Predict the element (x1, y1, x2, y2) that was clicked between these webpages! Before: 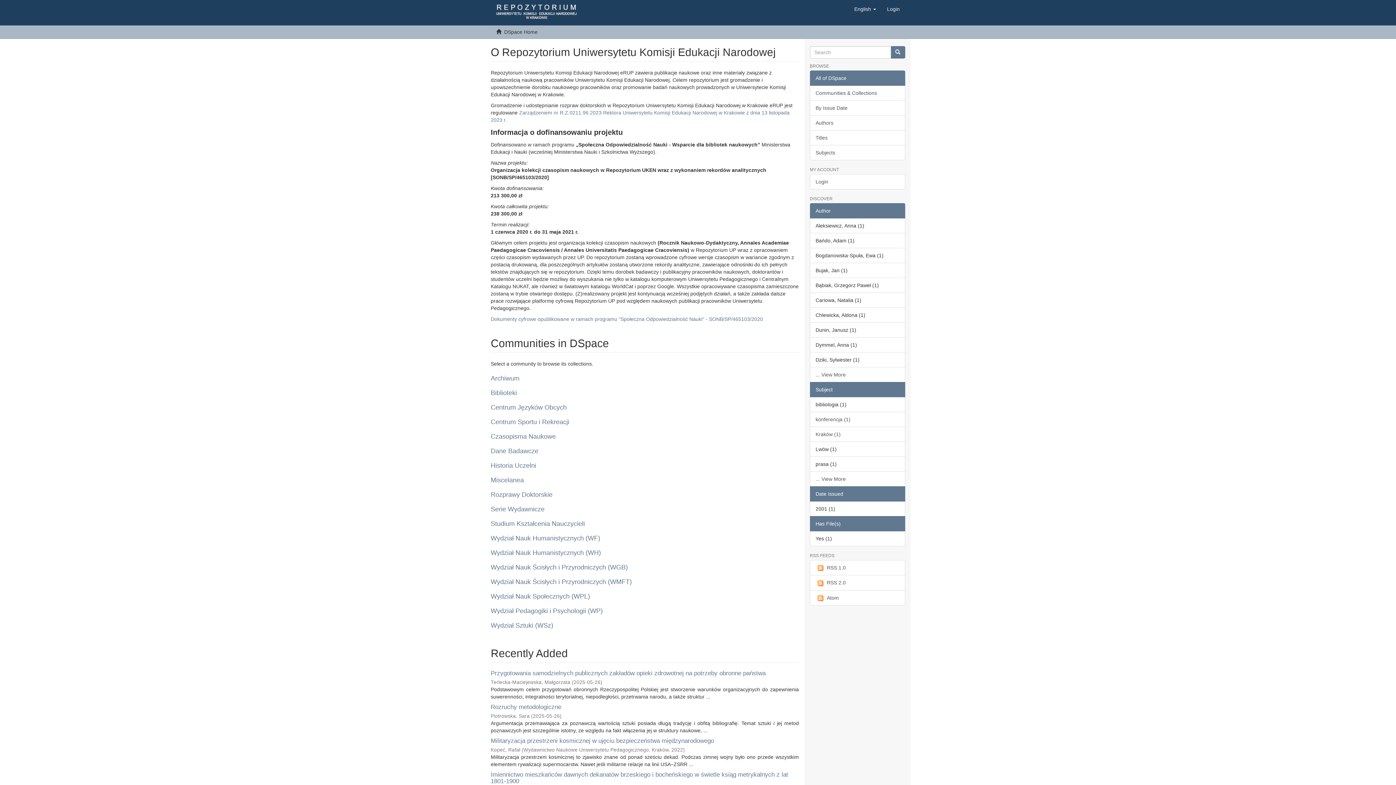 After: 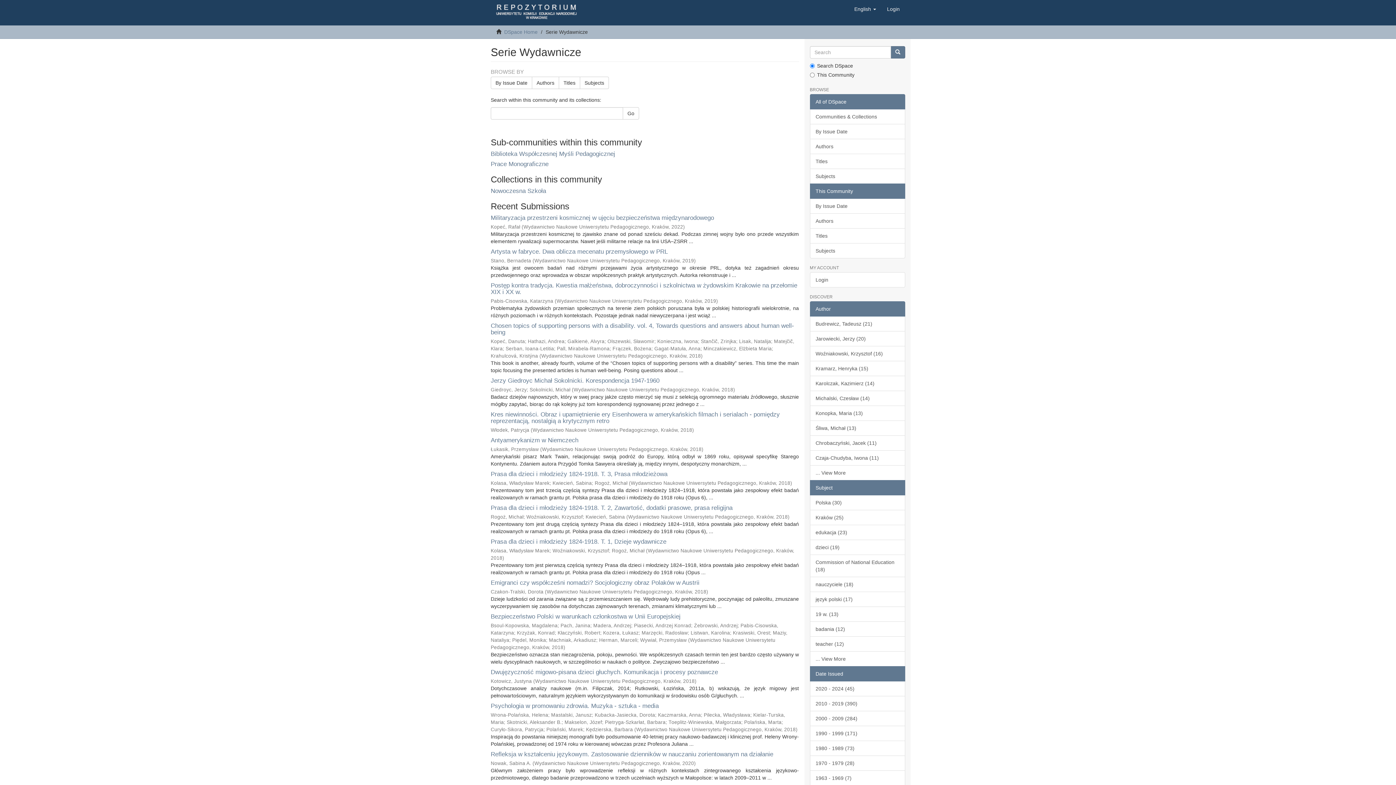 Action: label: Serie Wydawnicze bbox: (490, 505, 544, 513)